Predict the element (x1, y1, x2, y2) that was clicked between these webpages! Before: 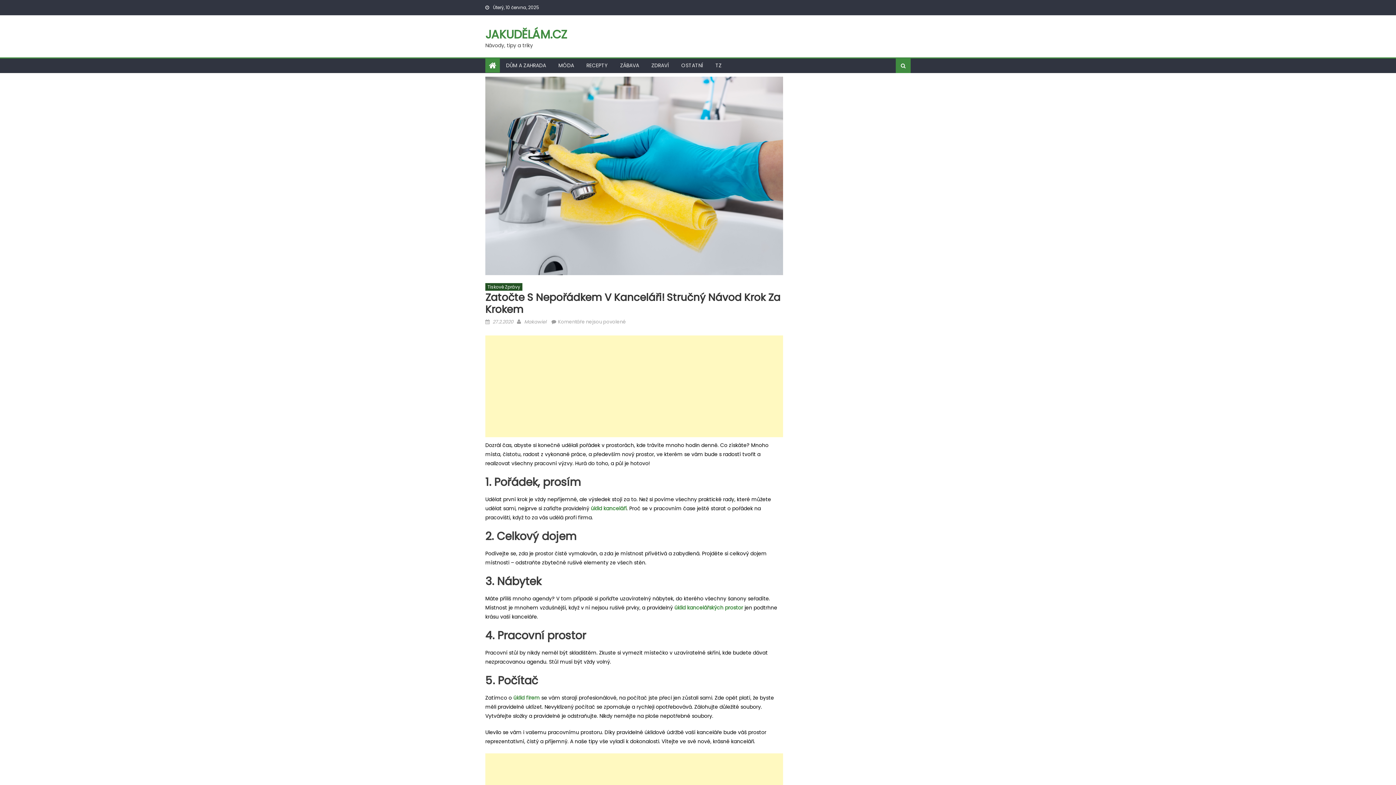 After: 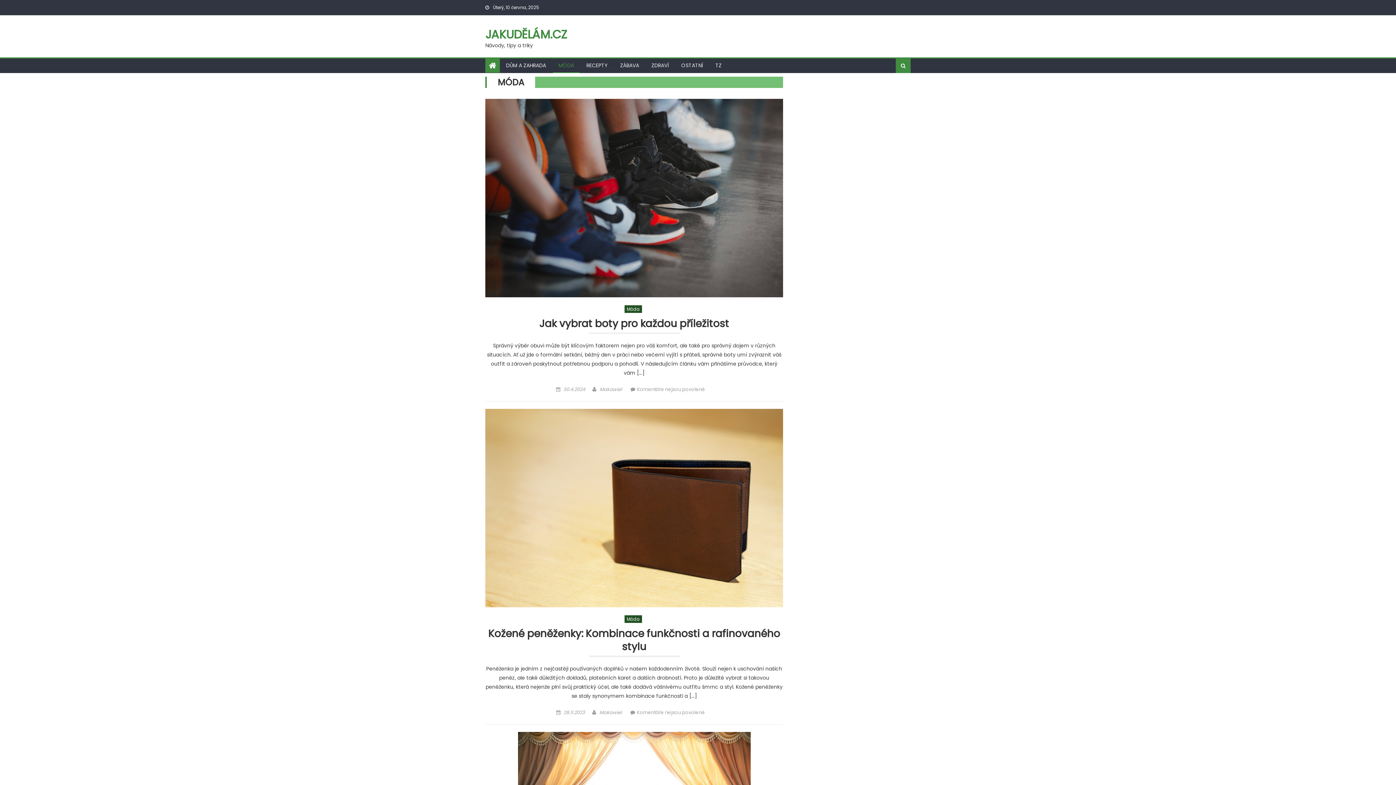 Action: label: MÓDA bbox: (553, 58, 579, 72)